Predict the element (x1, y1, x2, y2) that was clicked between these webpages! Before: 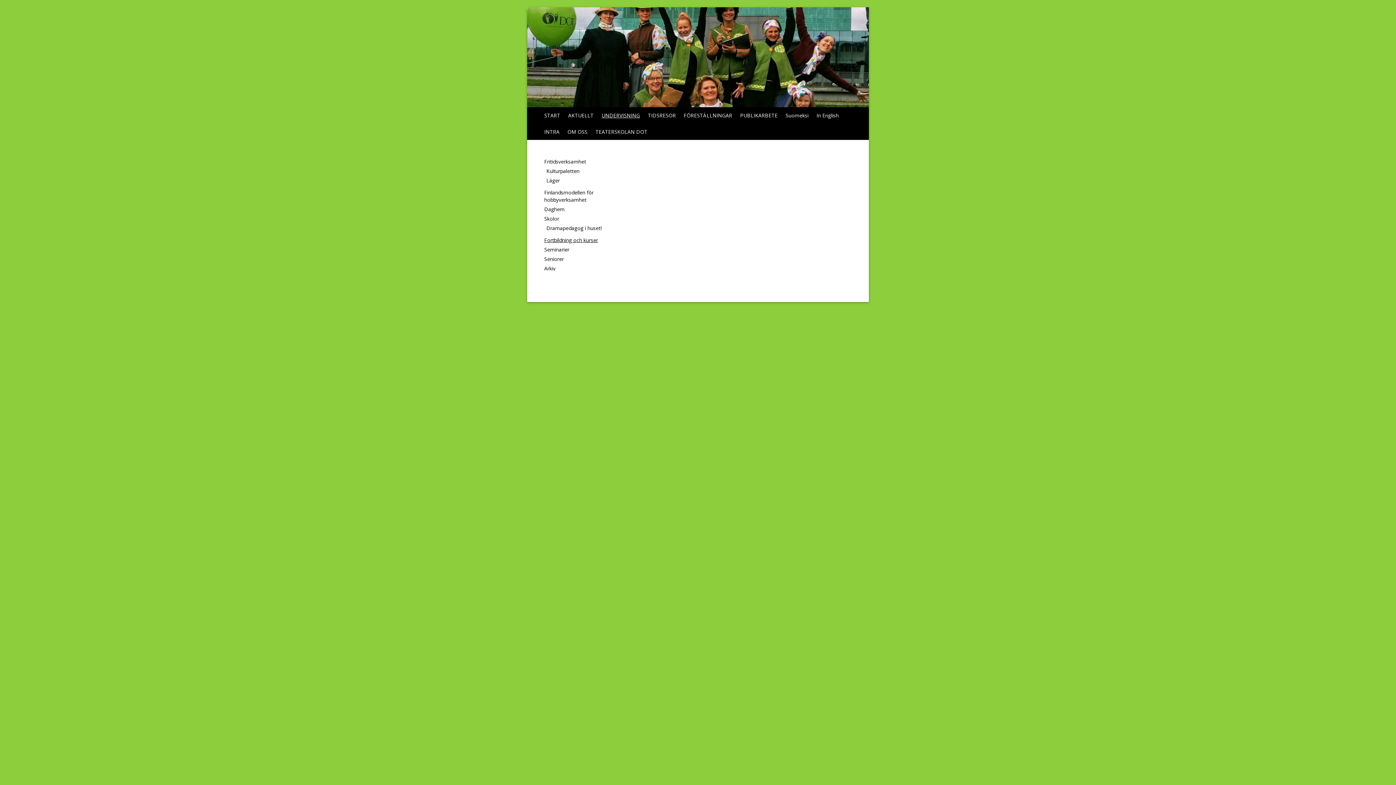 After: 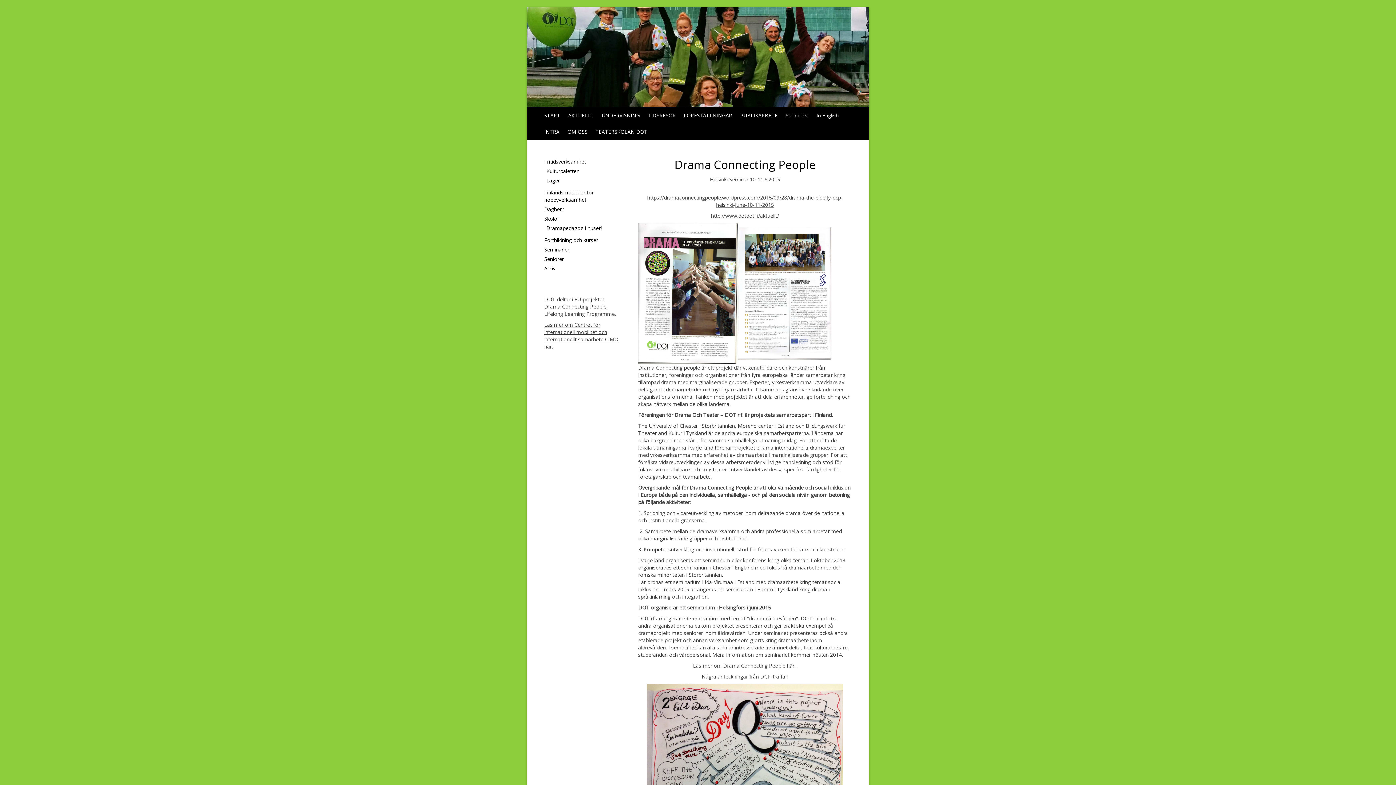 Action: bbox: (544, 245, 621, 254) label: Seminarier